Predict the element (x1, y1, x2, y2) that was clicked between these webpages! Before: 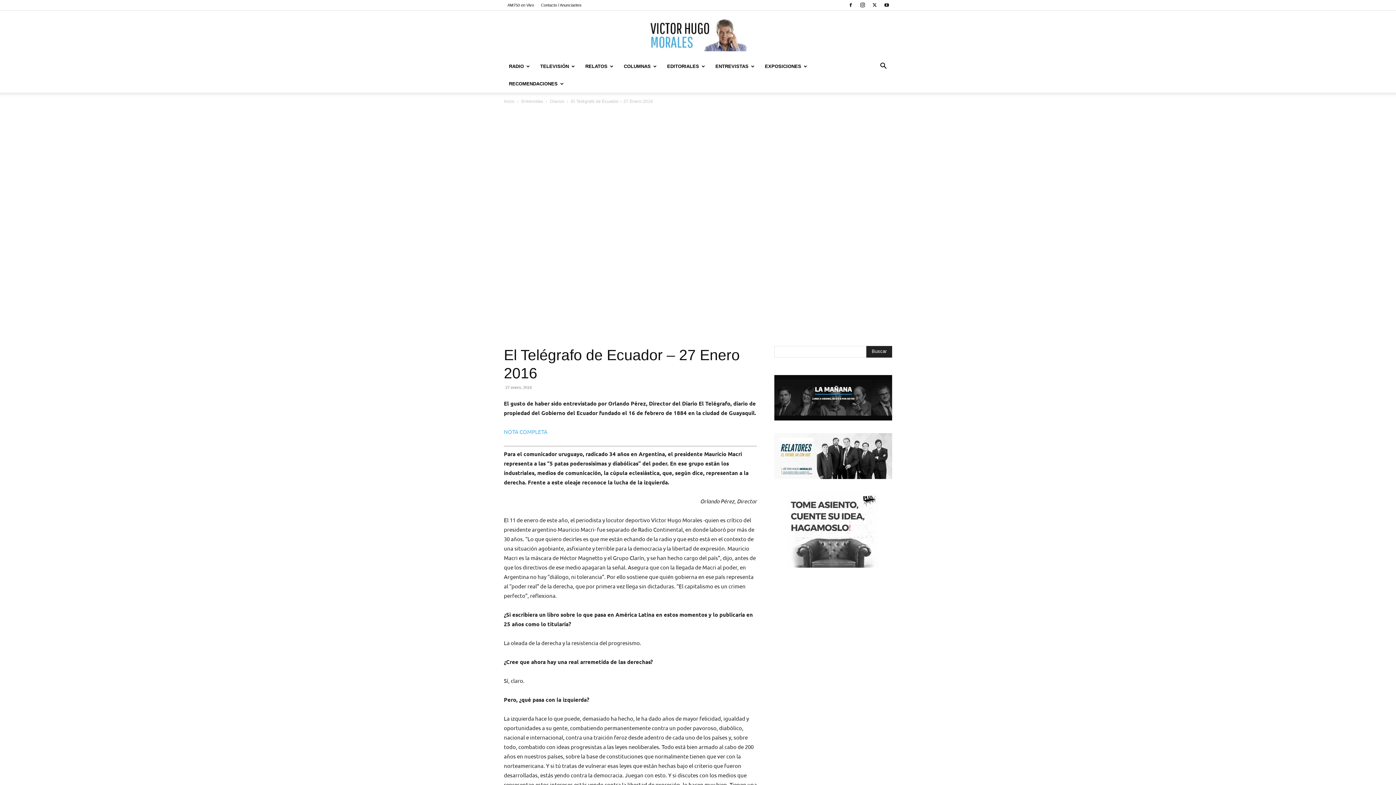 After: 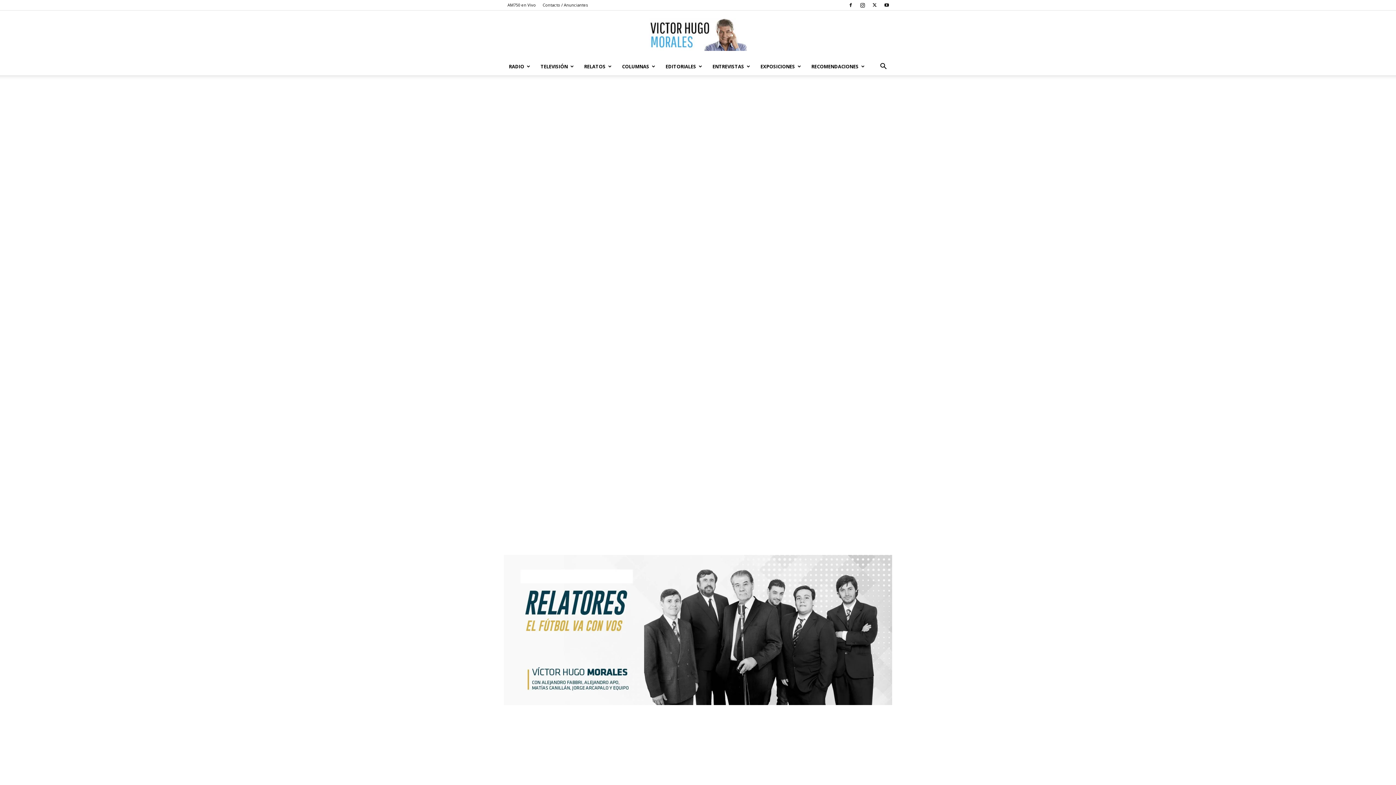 Action: bbox: (504, 98, 514, 104) label: Inicio